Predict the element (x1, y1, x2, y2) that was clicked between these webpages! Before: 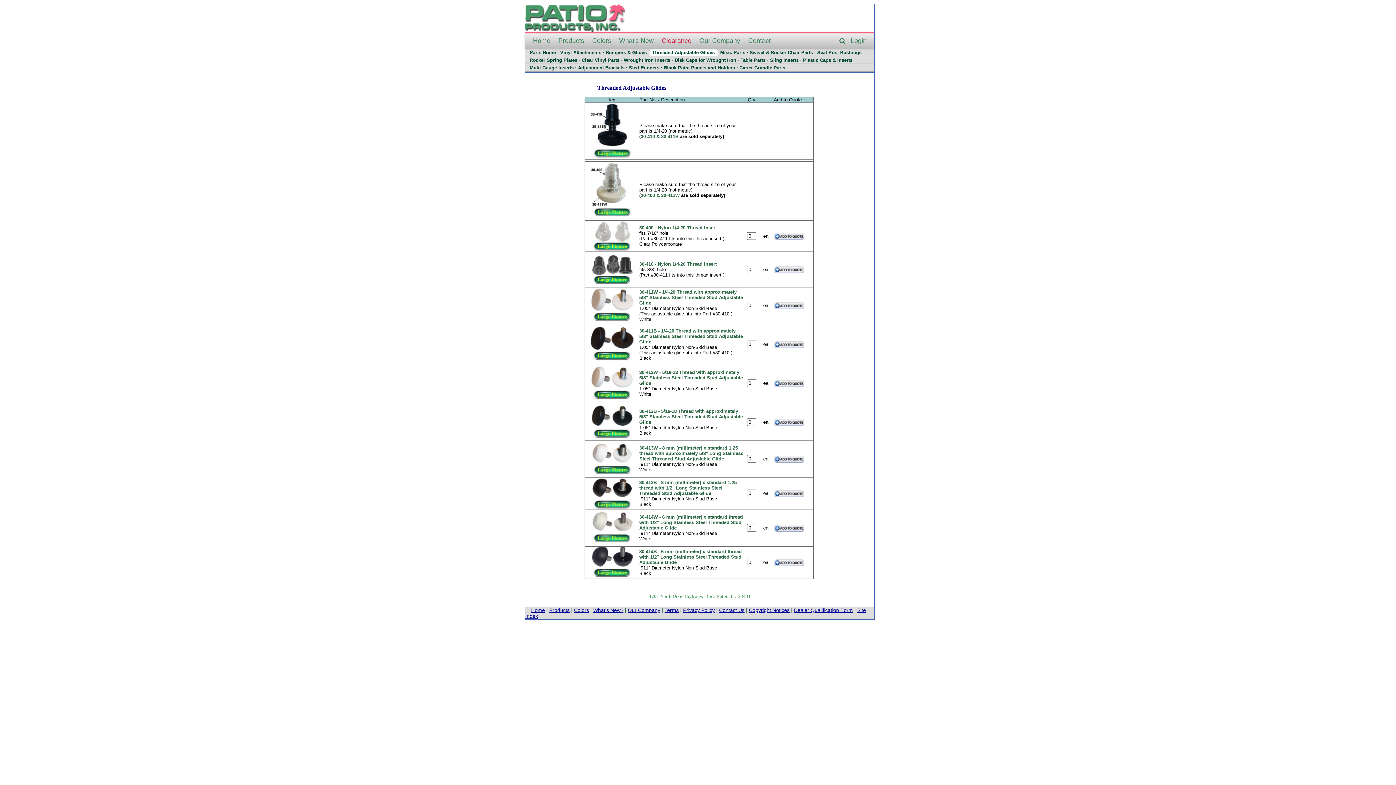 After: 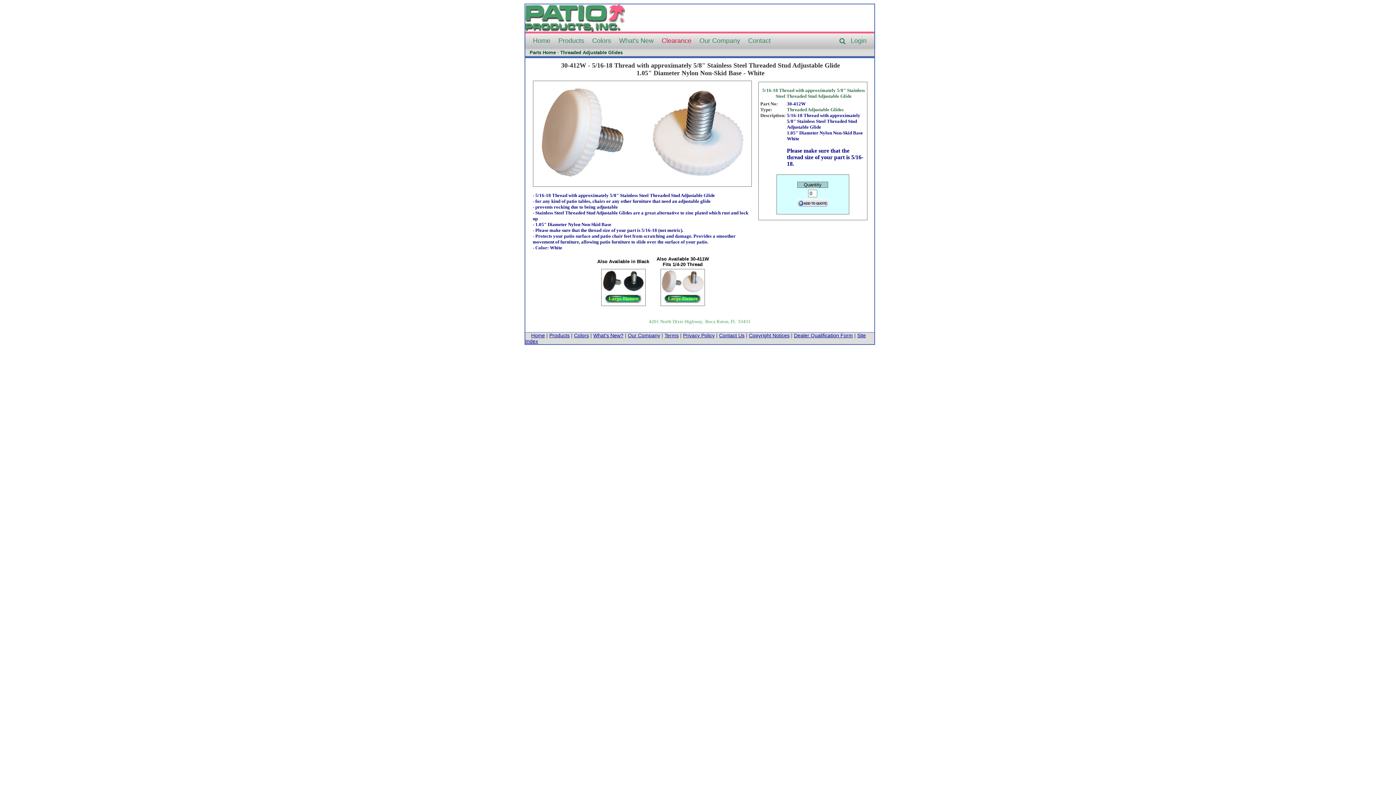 Action: bbox: (639, 369, 743, 386) label: 30-412W - 5/16-18 Thread with approximately 5/8" Stainless Steel Threaded Stud Adjustable Glide